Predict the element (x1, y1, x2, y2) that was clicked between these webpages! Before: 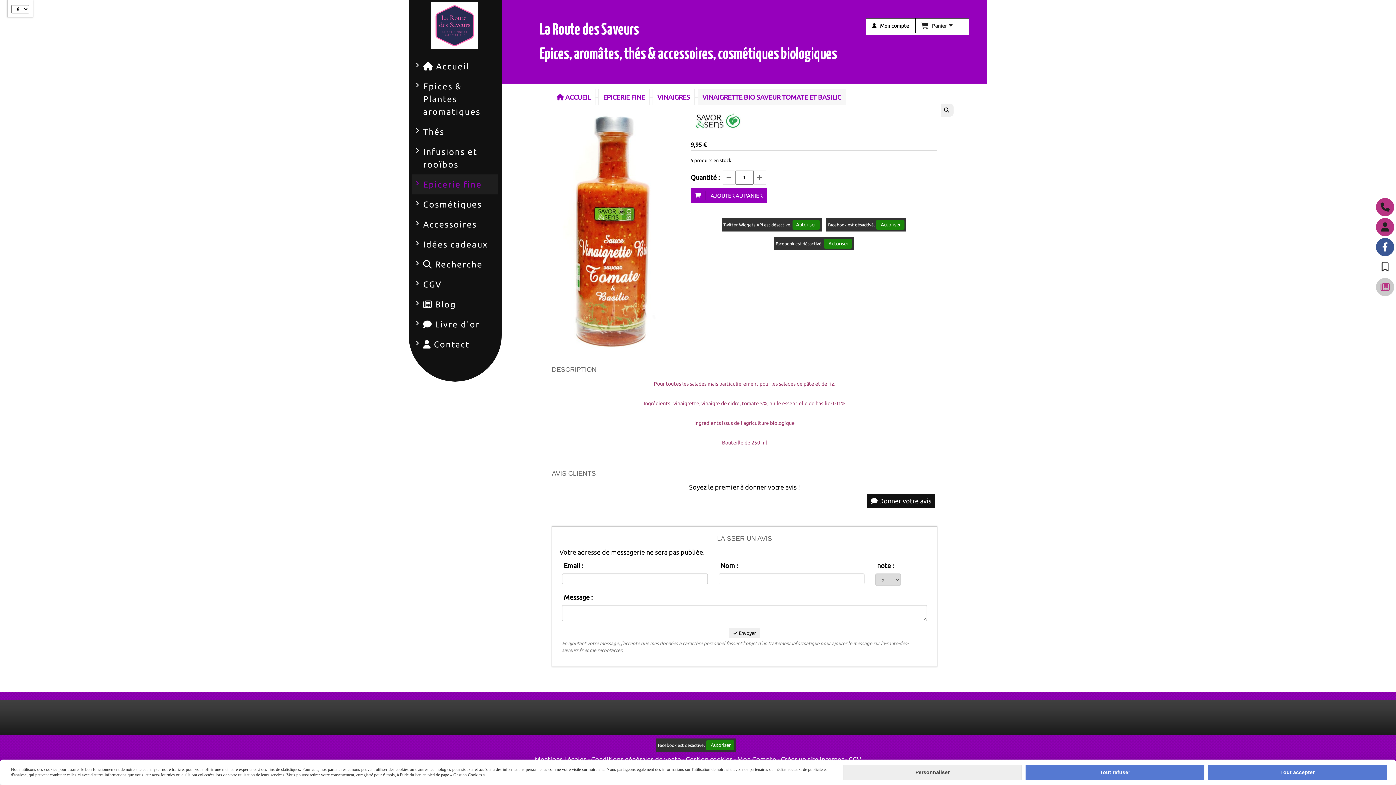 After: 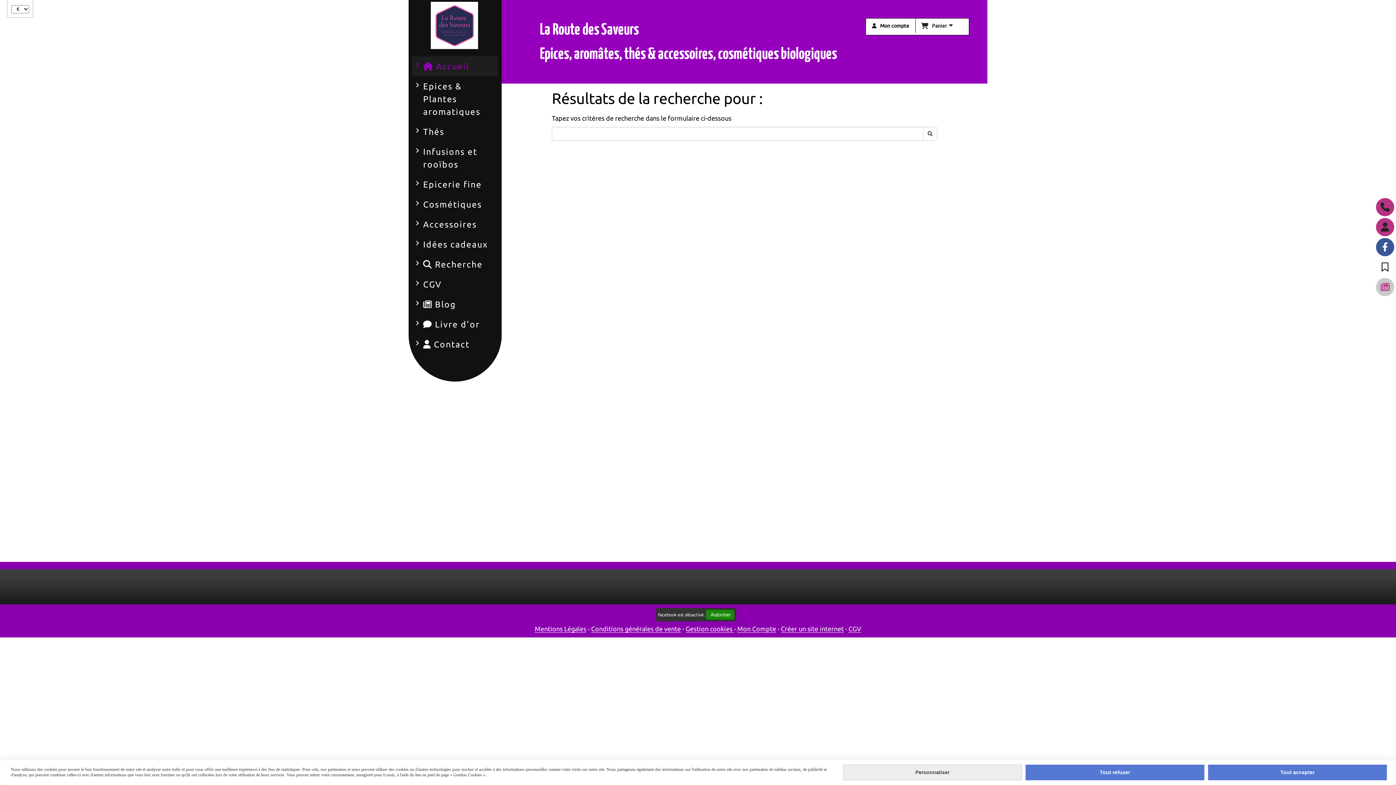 Action: bbox: (412, 254, 498, 274) label:  Recherche